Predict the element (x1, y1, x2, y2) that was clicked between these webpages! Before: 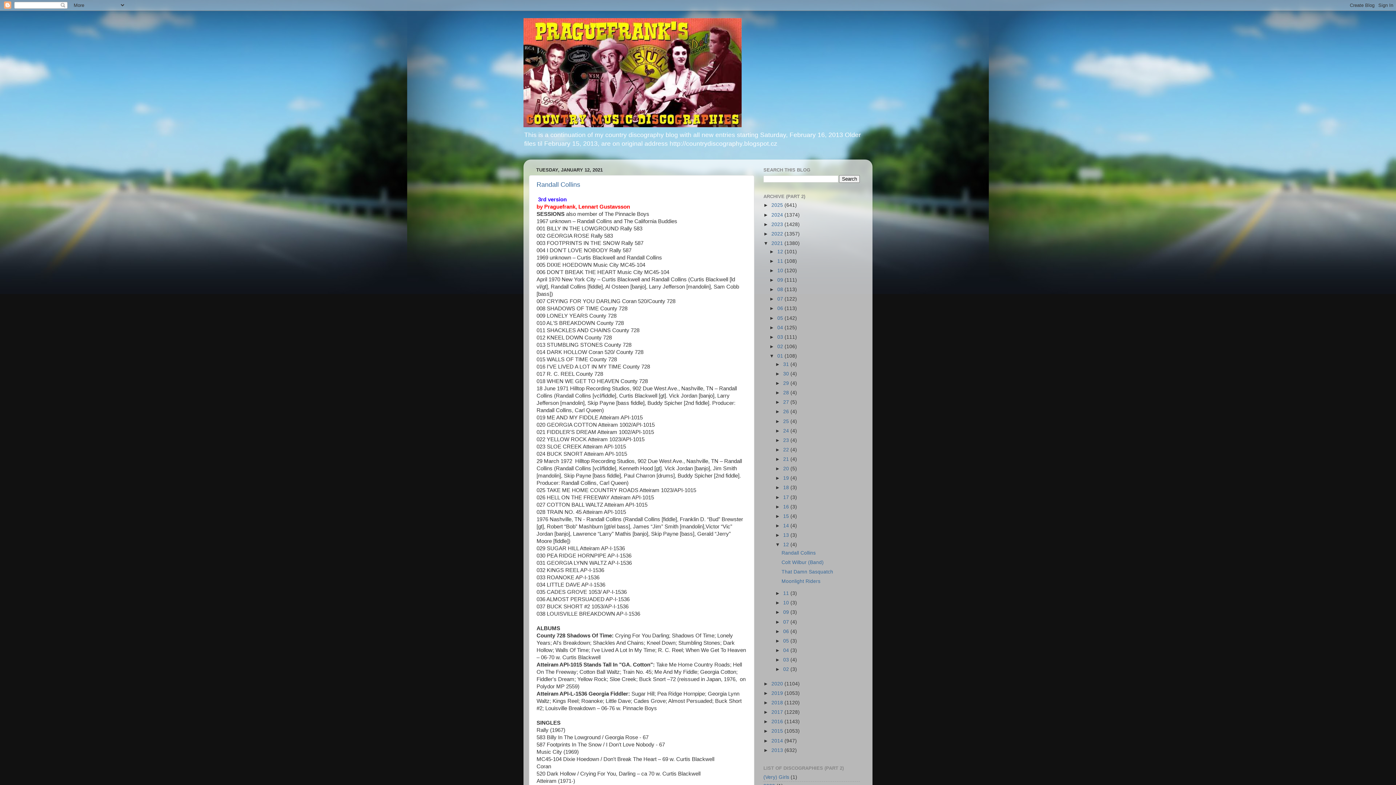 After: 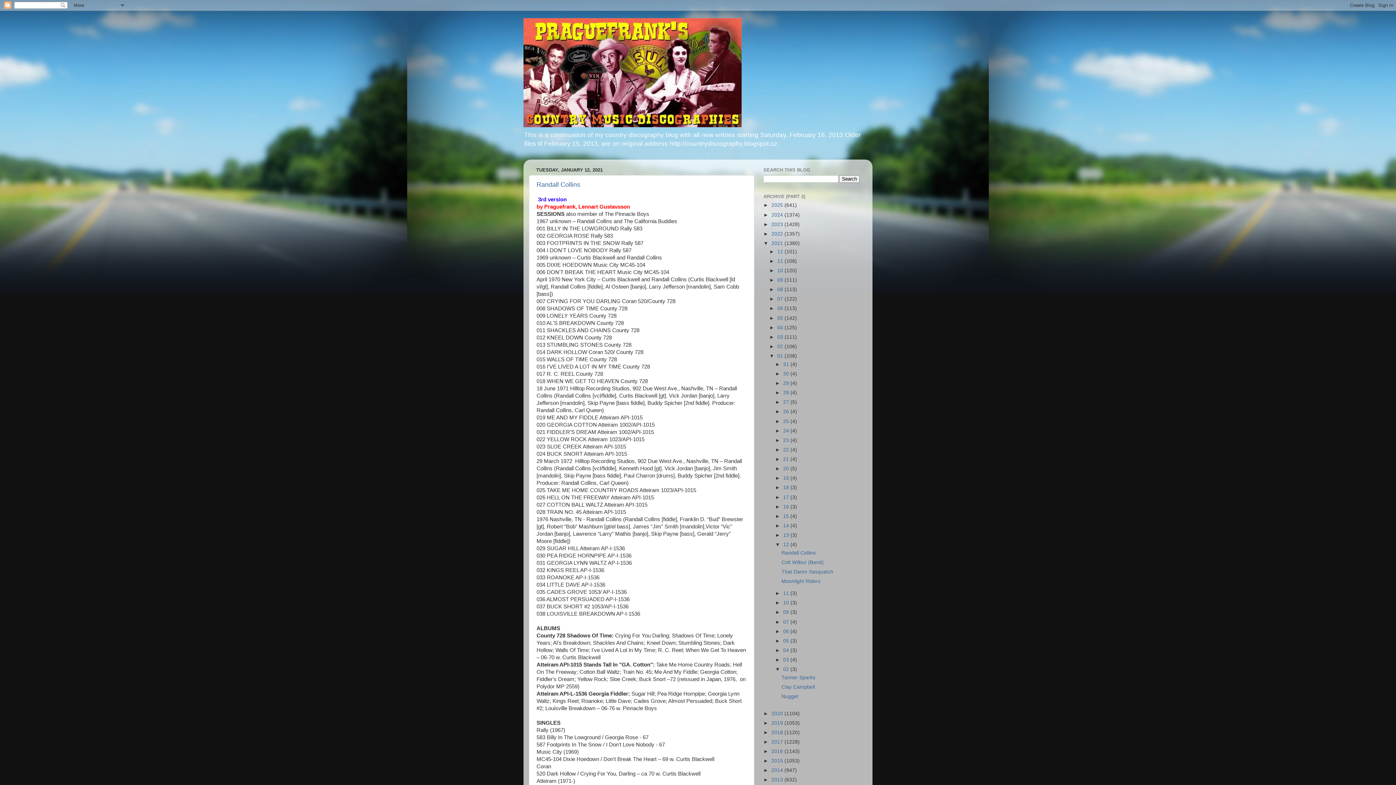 Action: bbox: (775, 666, 783, 672) label: ►  